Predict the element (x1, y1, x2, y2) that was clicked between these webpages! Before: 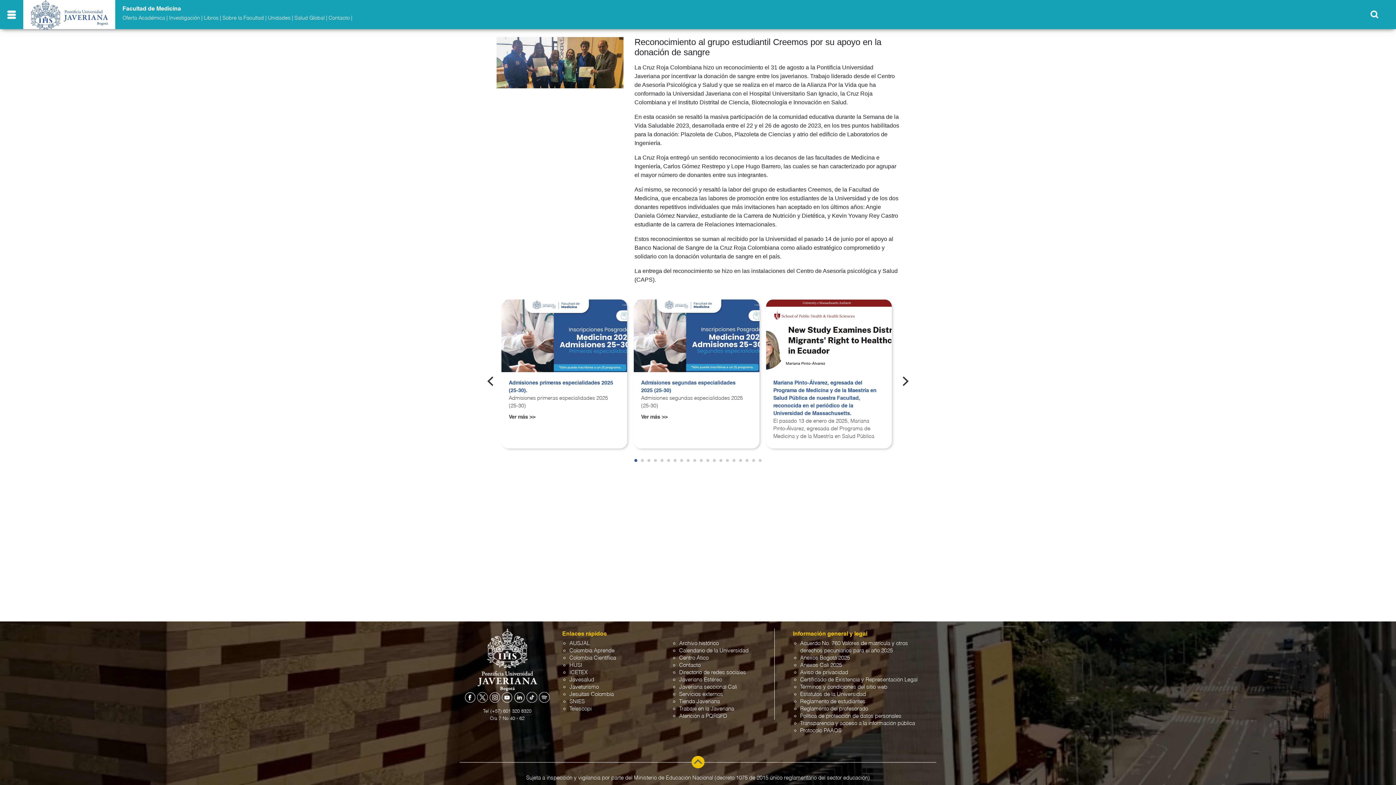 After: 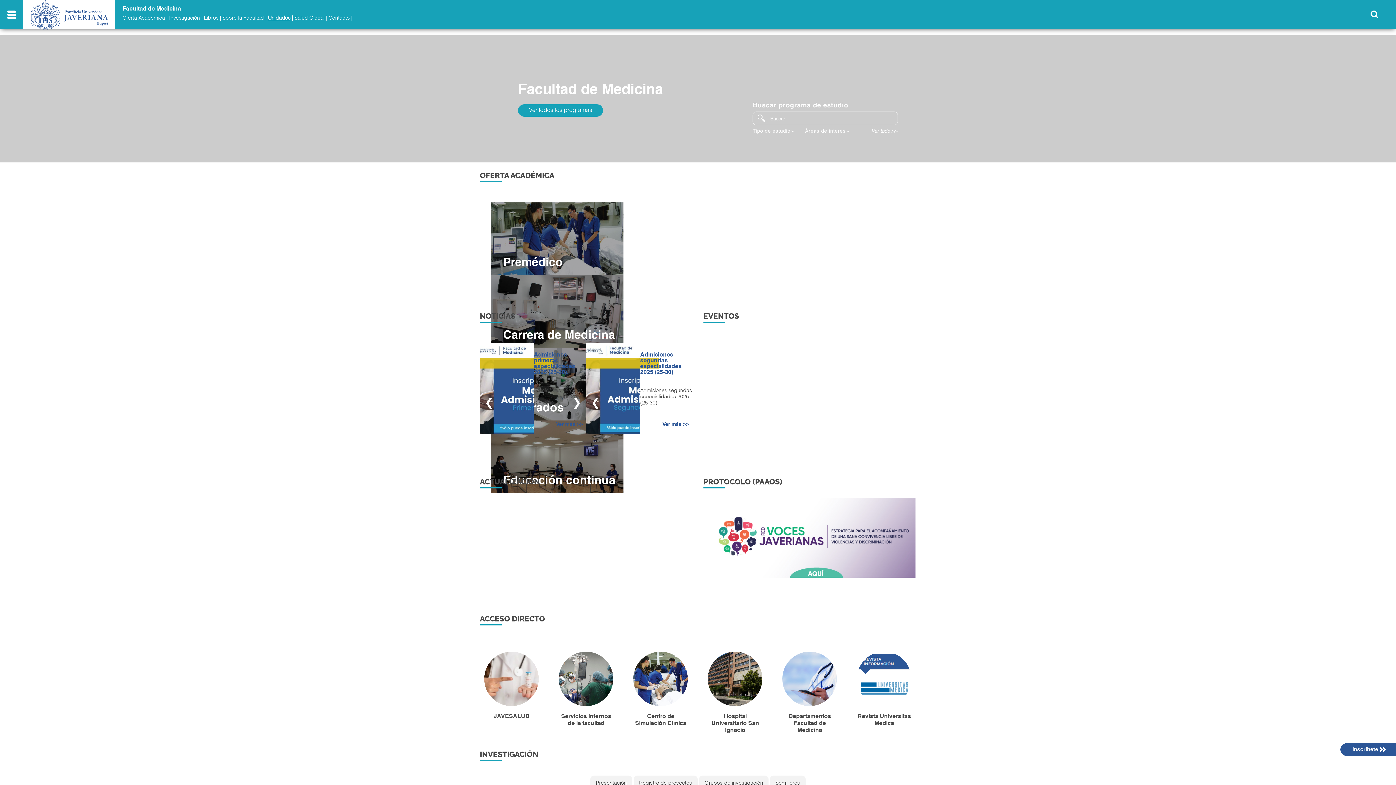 Action: label: Unidades bbox: (267, 15, 290, 20)